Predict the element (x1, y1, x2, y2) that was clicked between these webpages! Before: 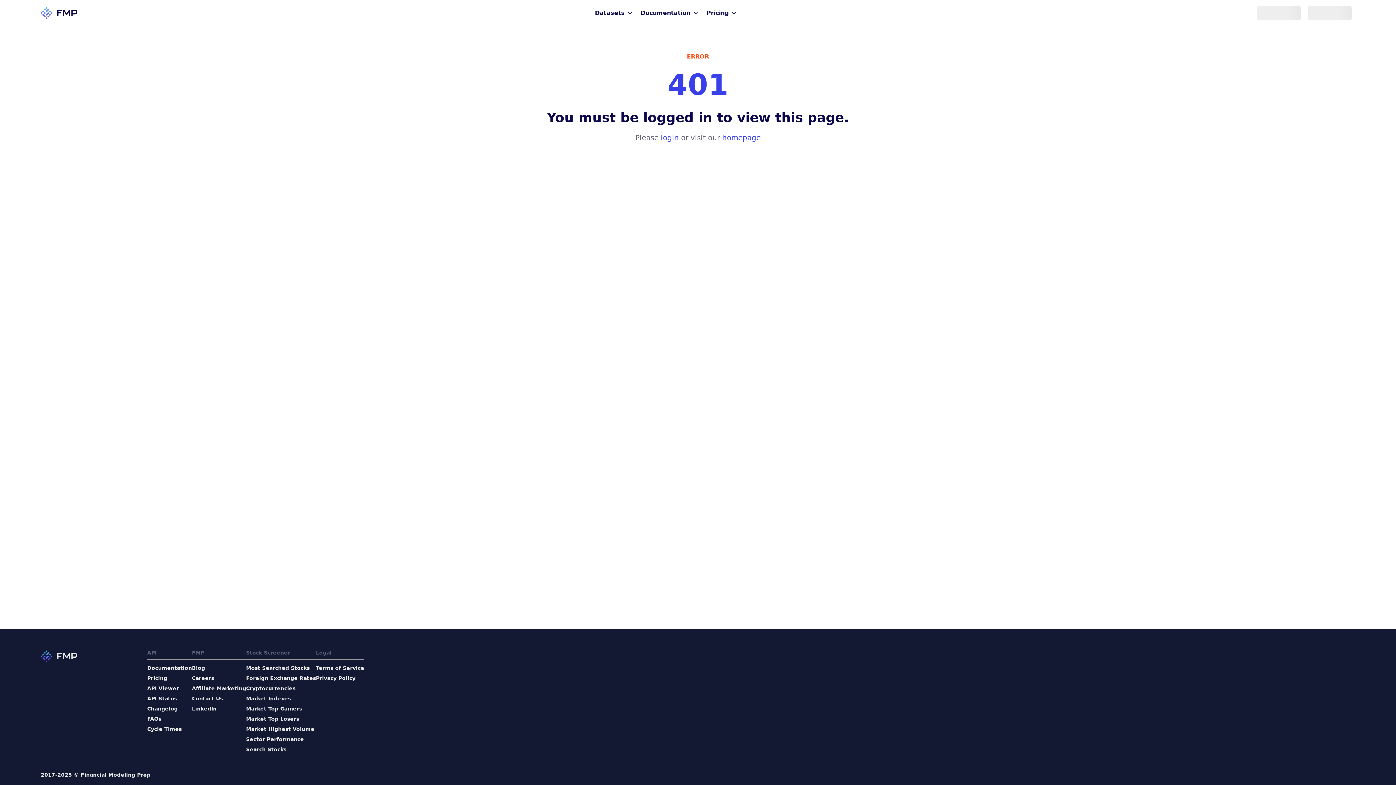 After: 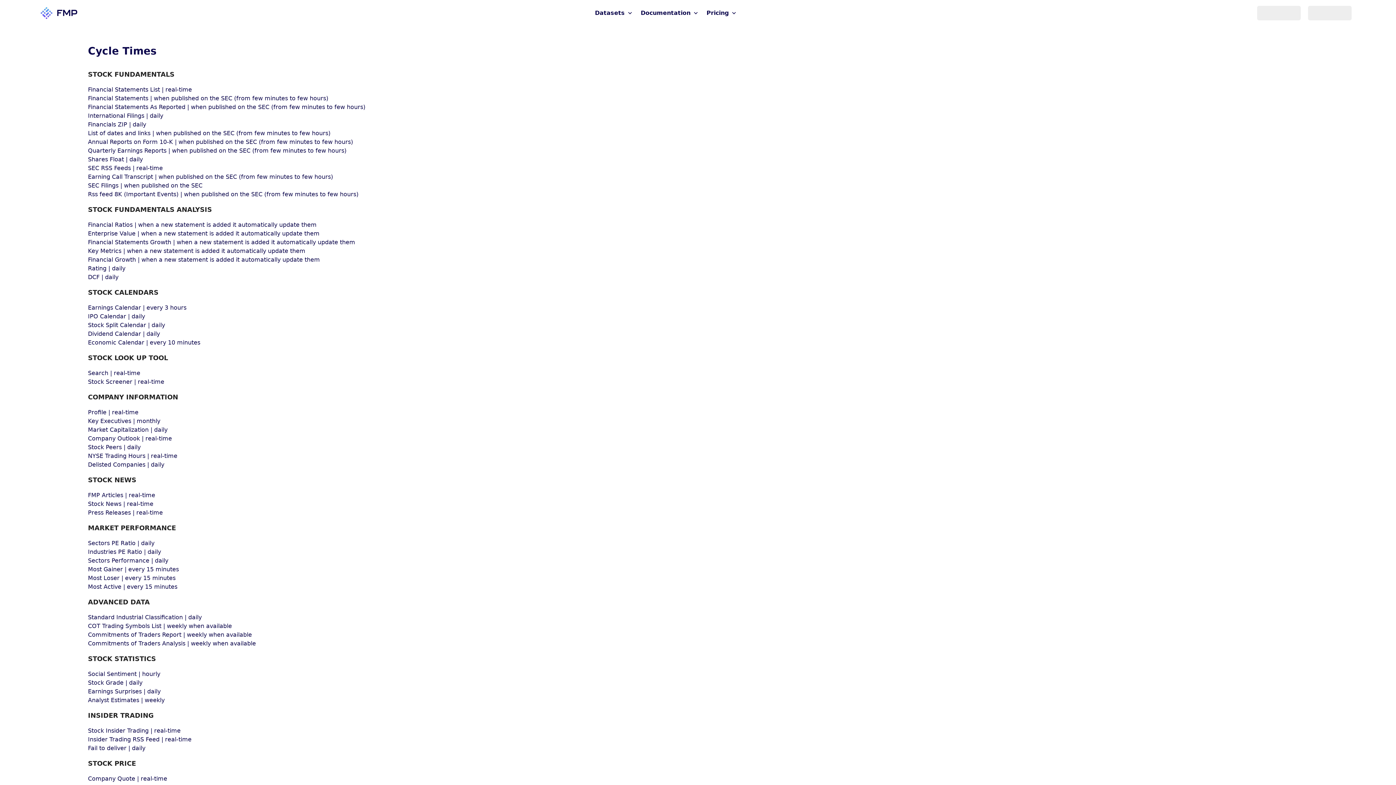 Action: bbox: (147, 725, 192, 733) label: Cycle Times